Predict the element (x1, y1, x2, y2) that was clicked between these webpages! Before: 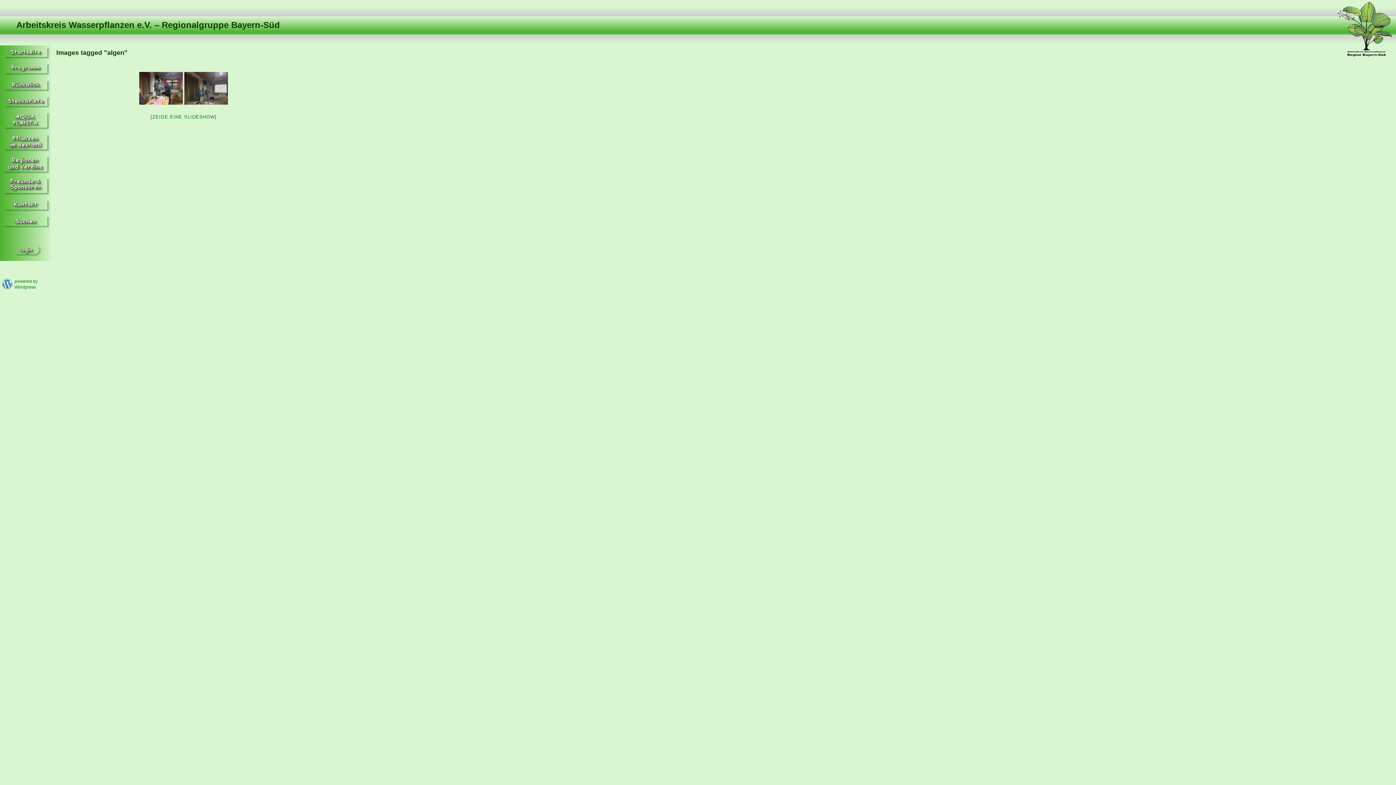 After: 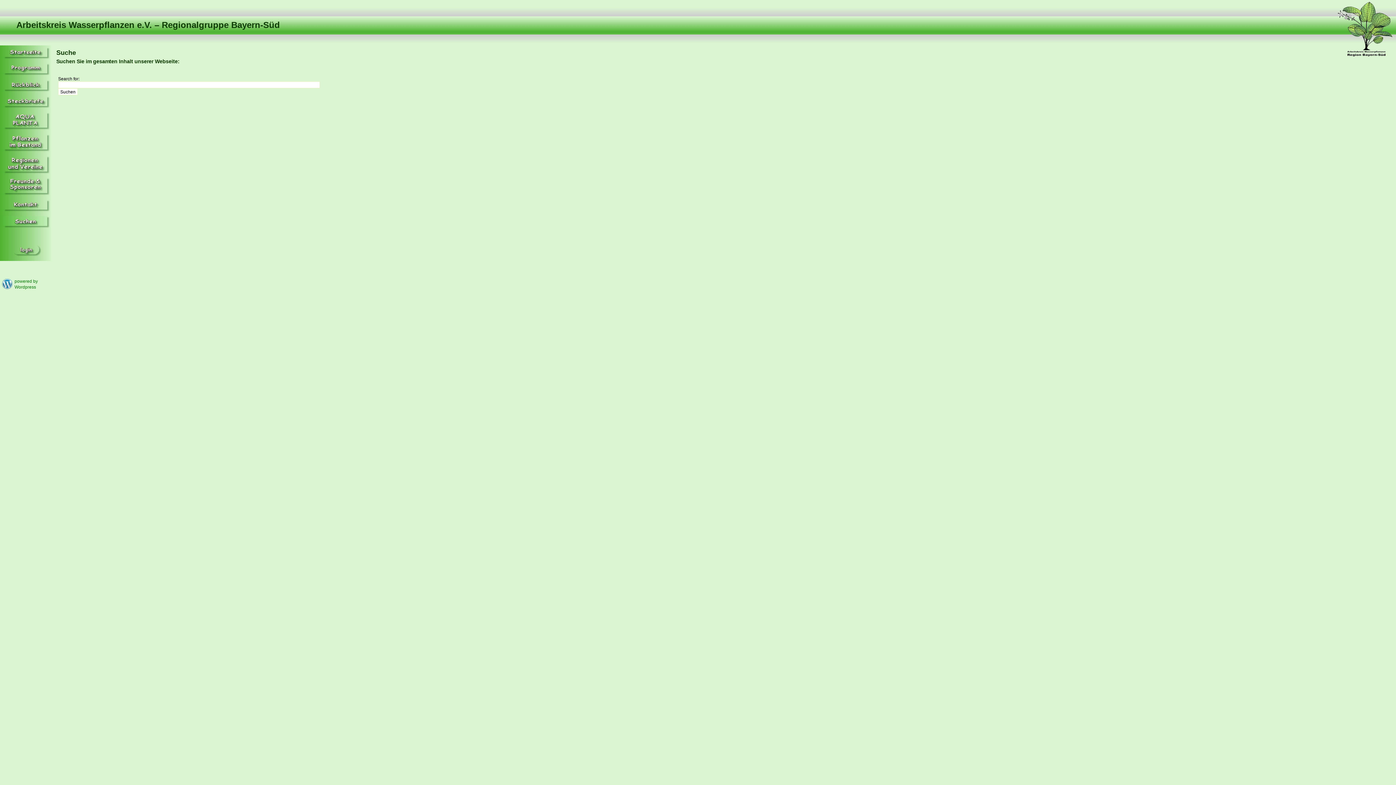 Action: bbox: (3, 216, 50, 228)